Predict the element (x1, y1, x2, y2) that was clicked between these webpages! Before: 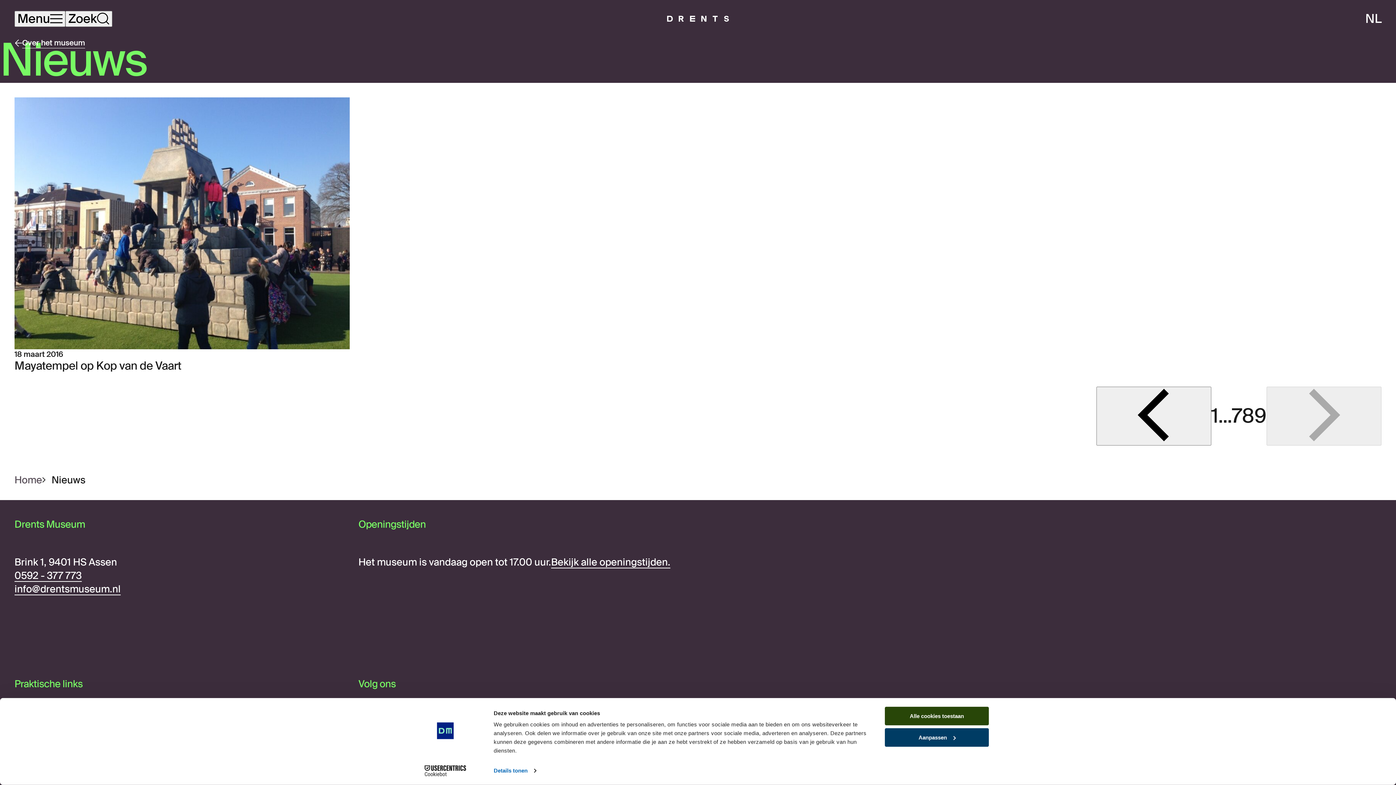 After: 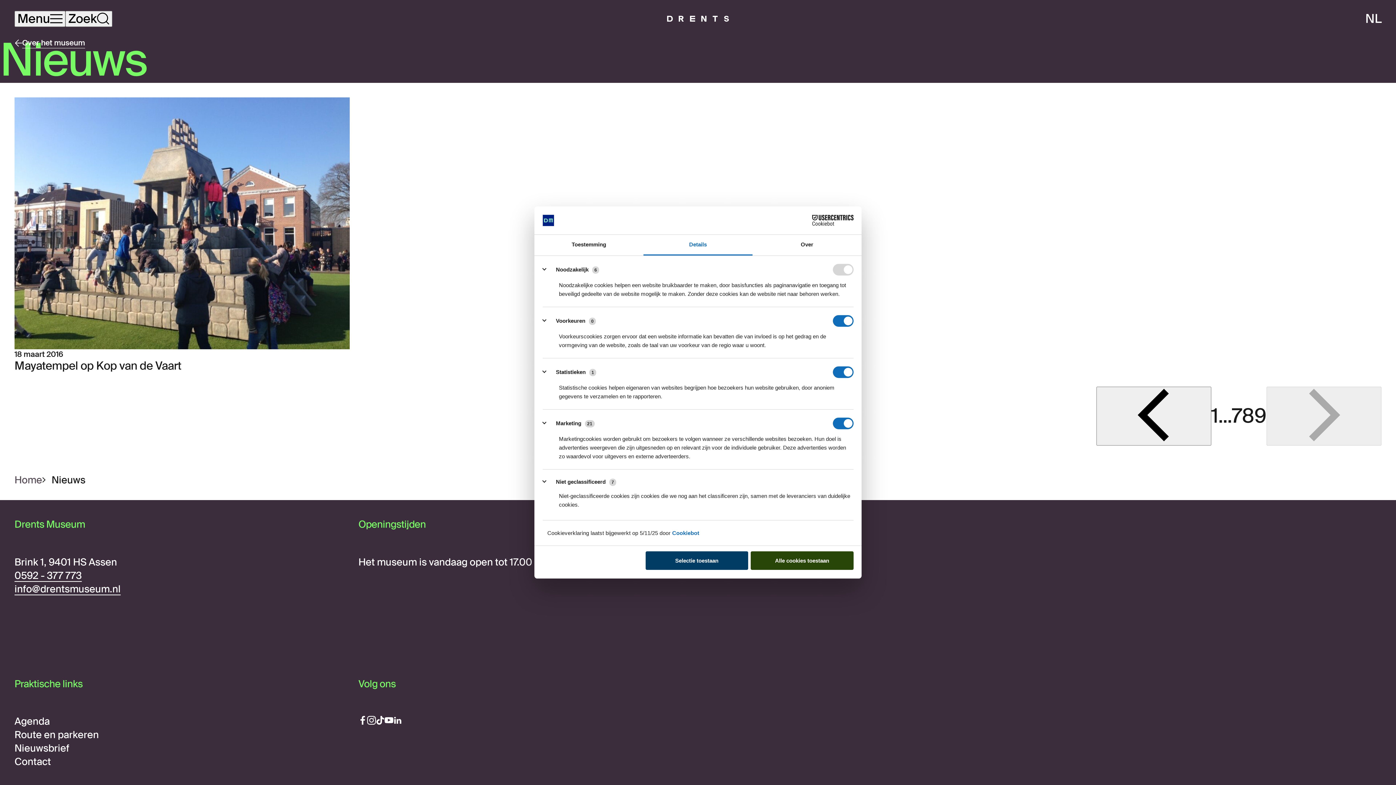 Action: label: Aanpassen bbox: (885, 728, 989, 747)